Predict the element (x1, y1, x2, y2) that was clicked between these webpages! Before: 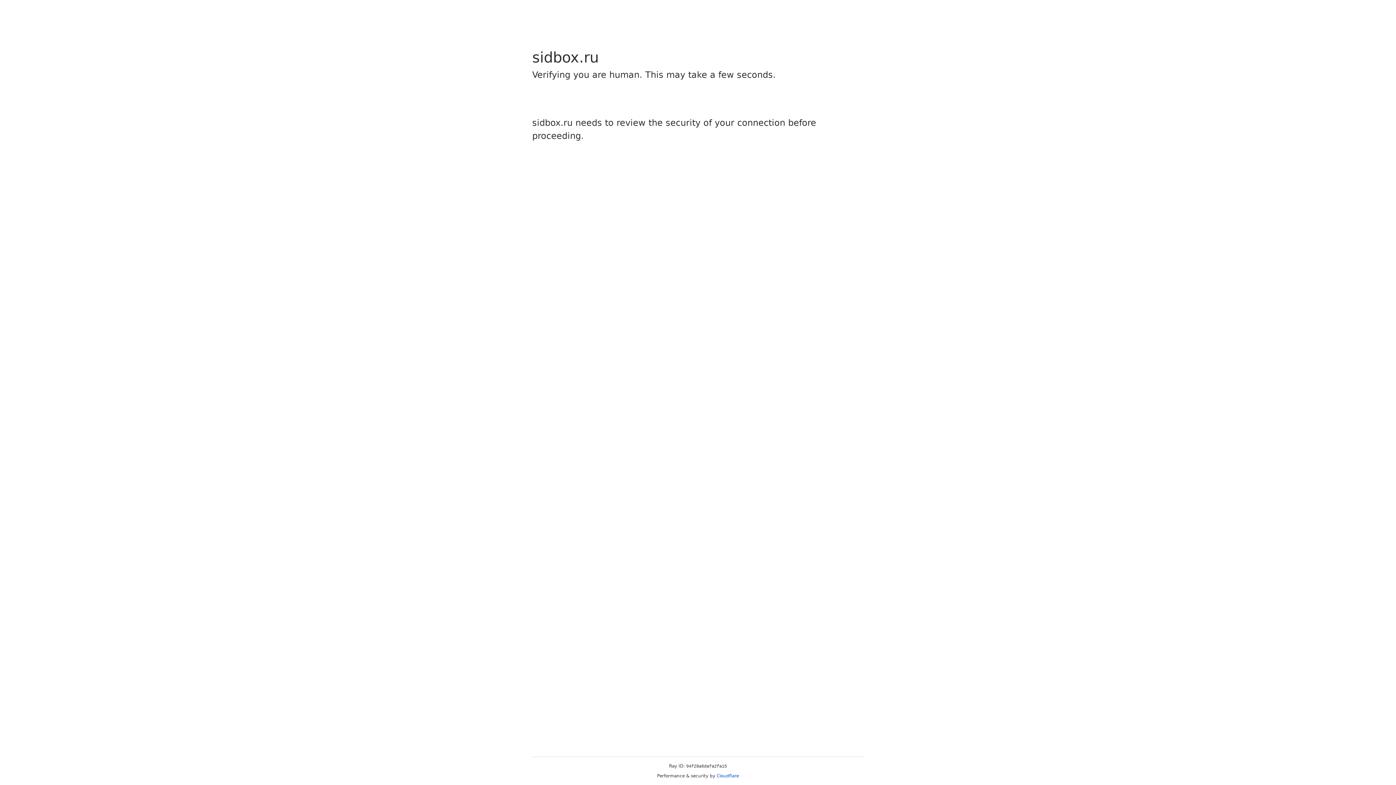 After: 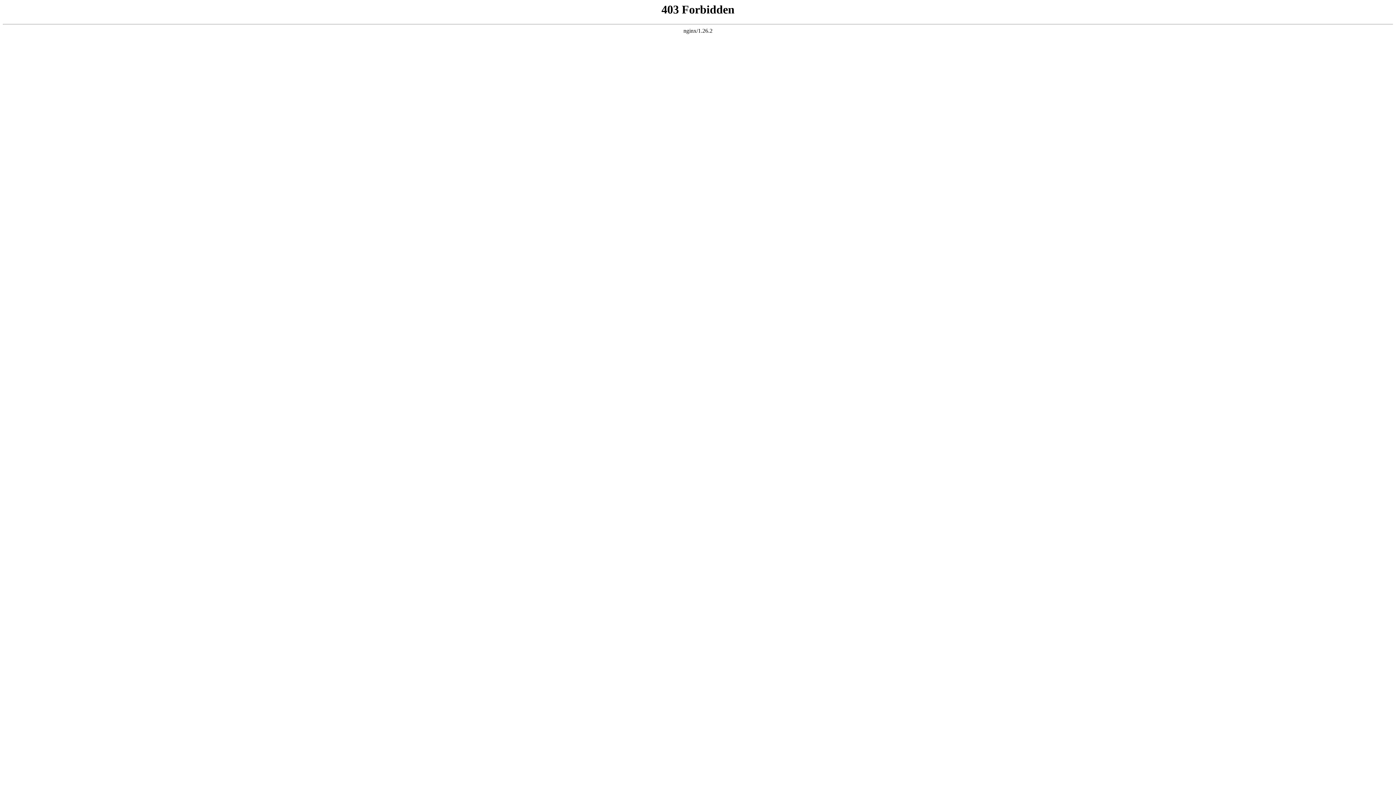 Action: label: Cloudflare bbox: (716, 773, 739, 778)